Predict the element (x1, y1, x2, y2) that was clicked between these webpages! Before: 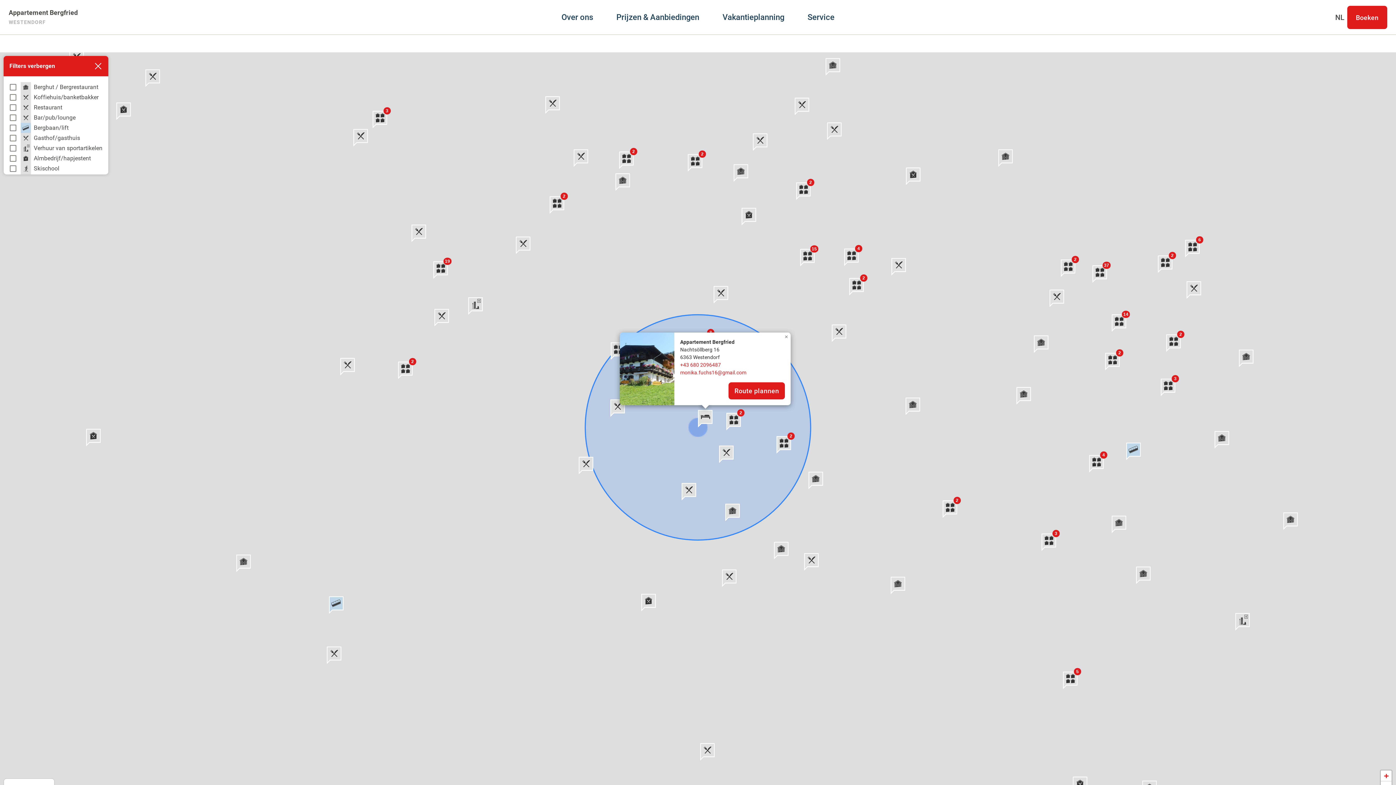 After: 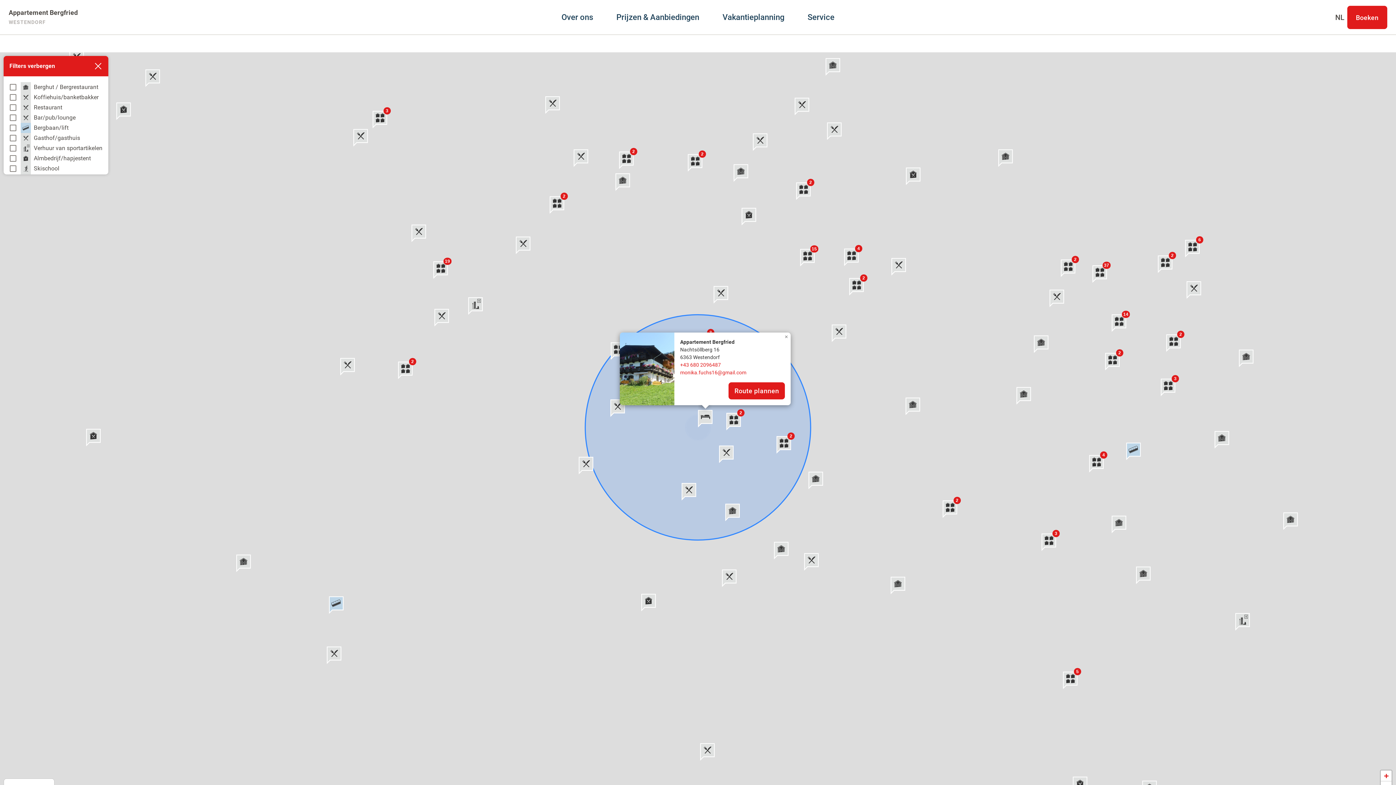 Action: bbox: (680, 362, 721, 368) label: +43 680 2096487